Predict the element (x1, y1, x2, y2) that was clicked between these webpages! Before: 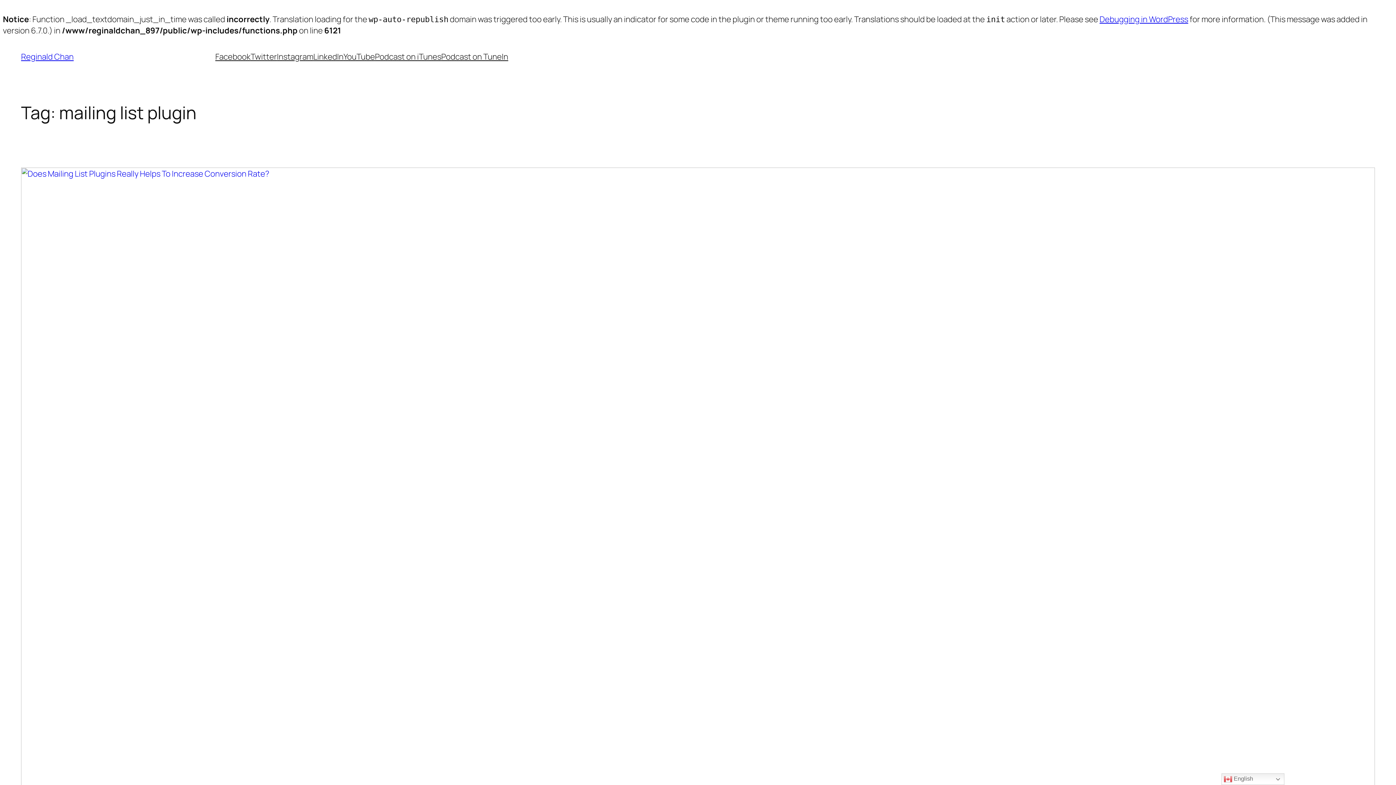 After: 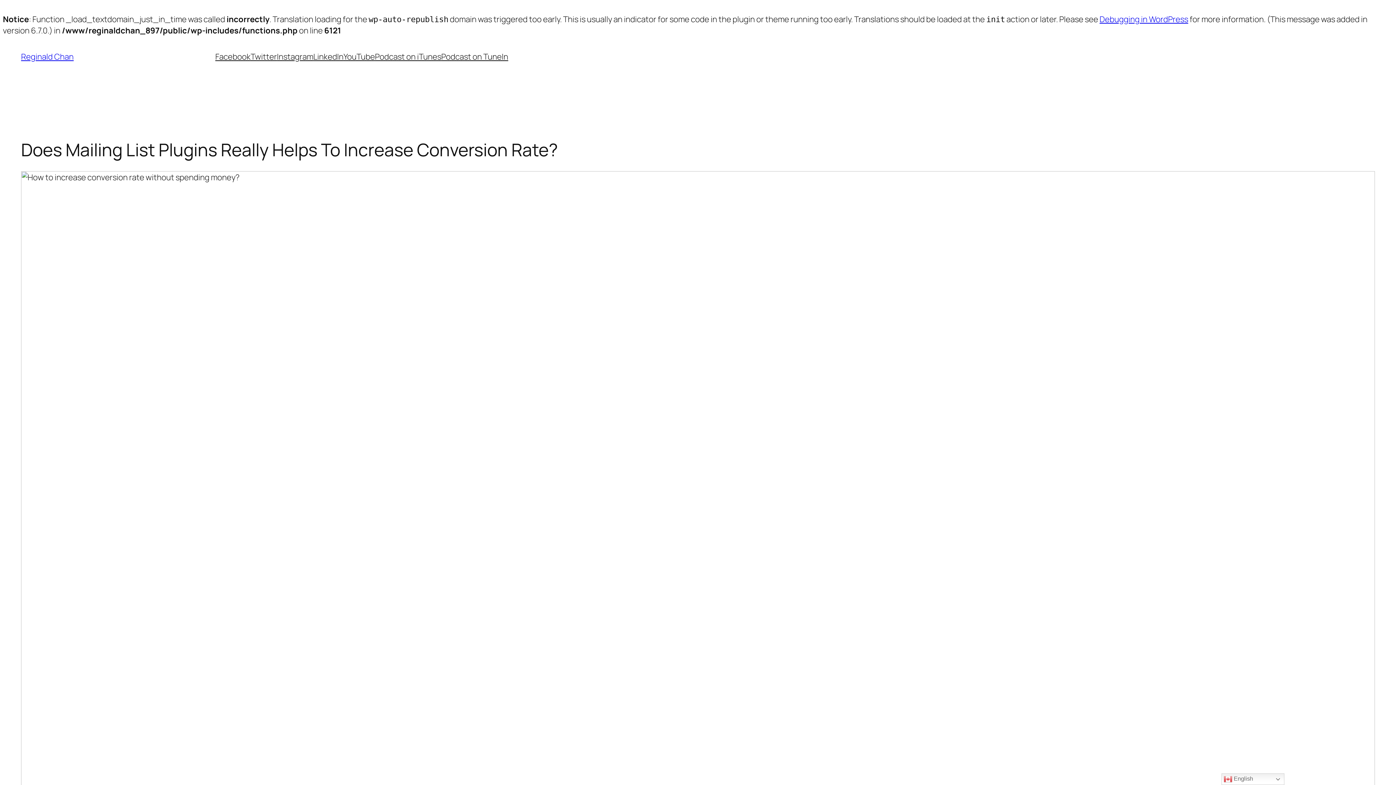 Action: bbox: (21, 167, 1375, 947)